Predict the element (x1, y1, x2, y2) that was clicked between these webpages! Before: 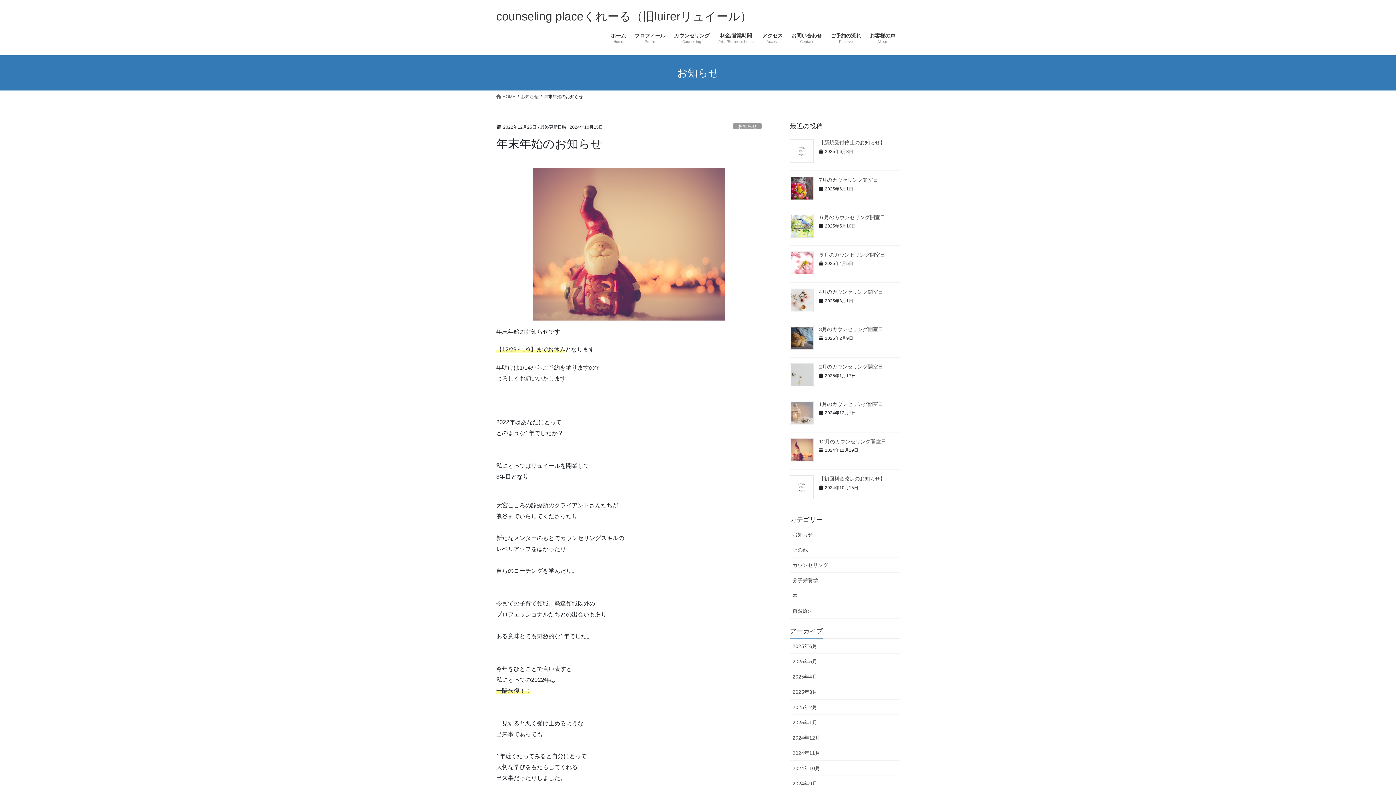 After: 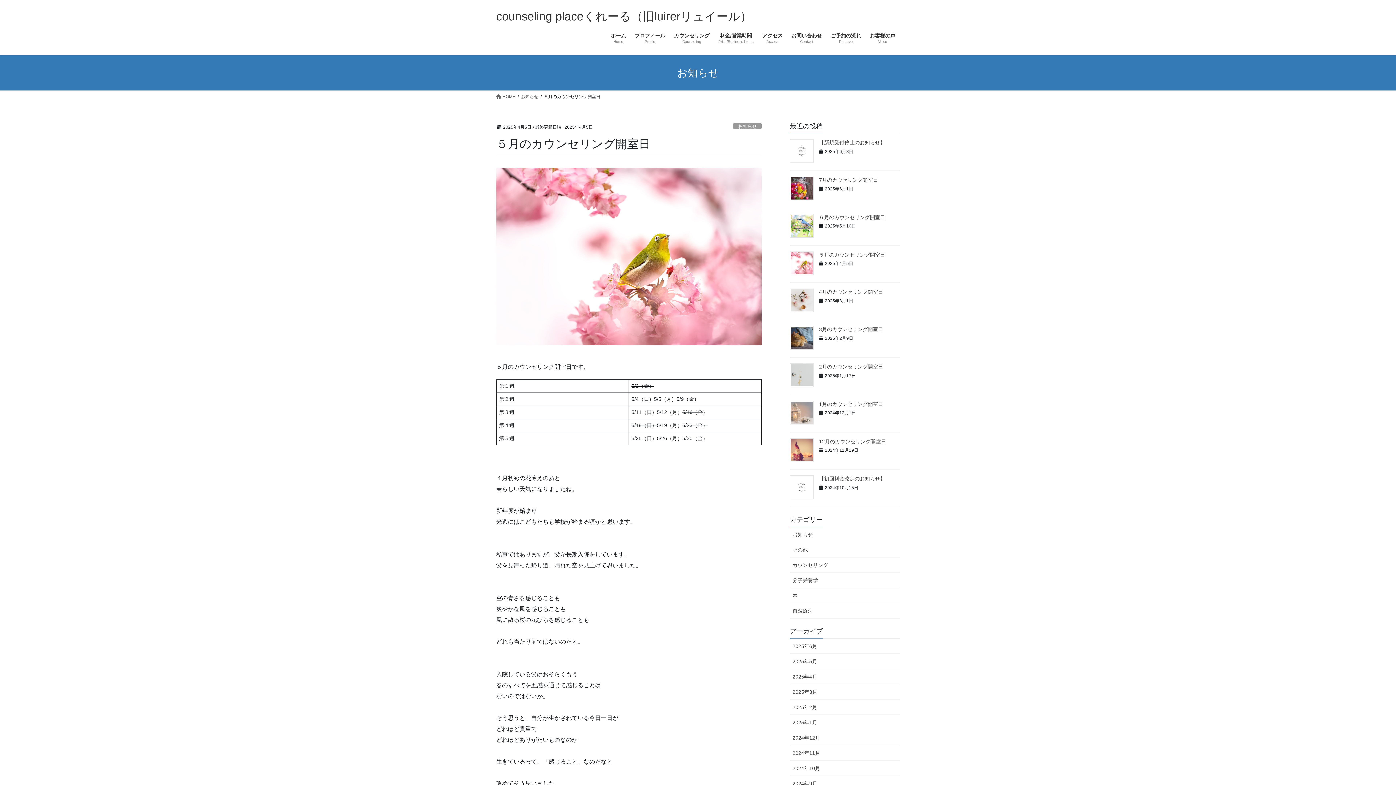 Action: bbox: (790, 251, 813, 275)